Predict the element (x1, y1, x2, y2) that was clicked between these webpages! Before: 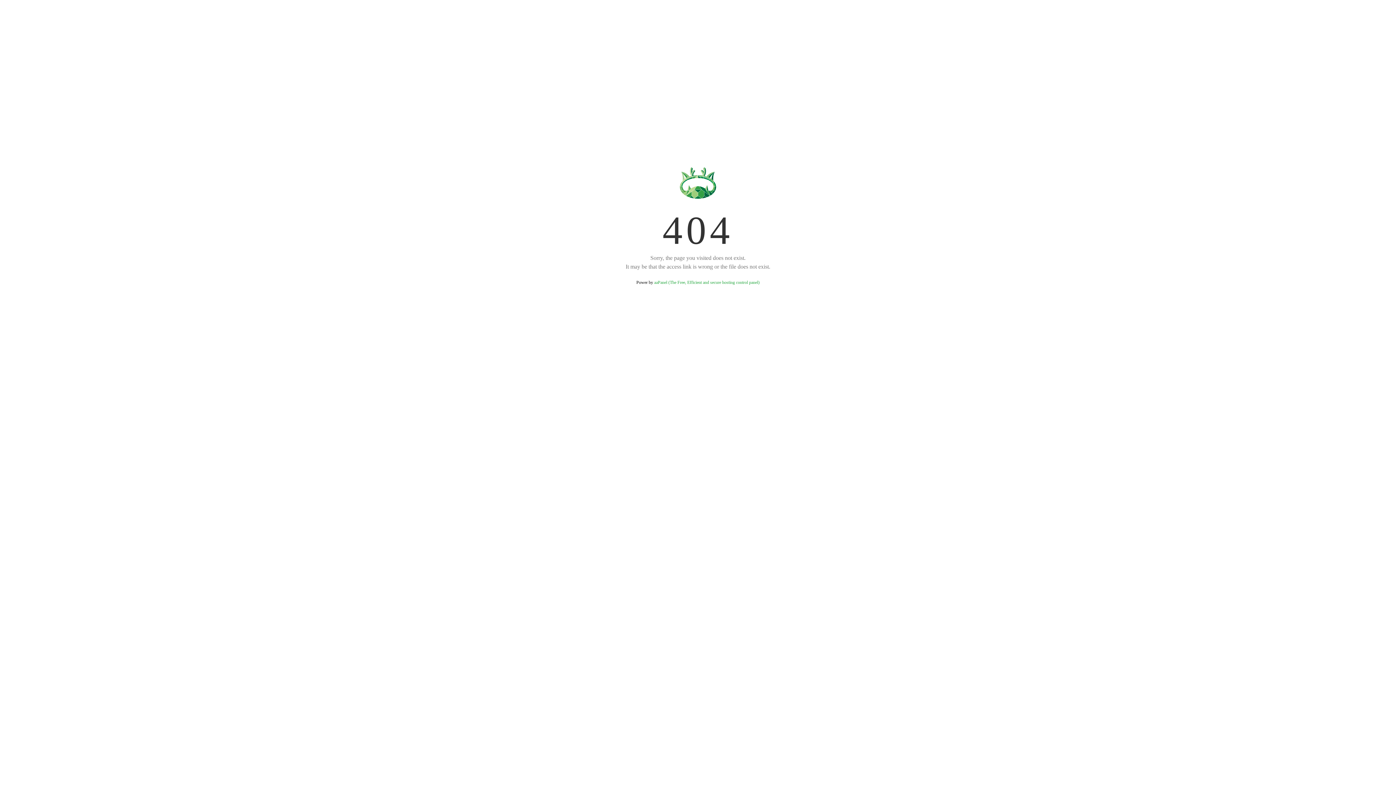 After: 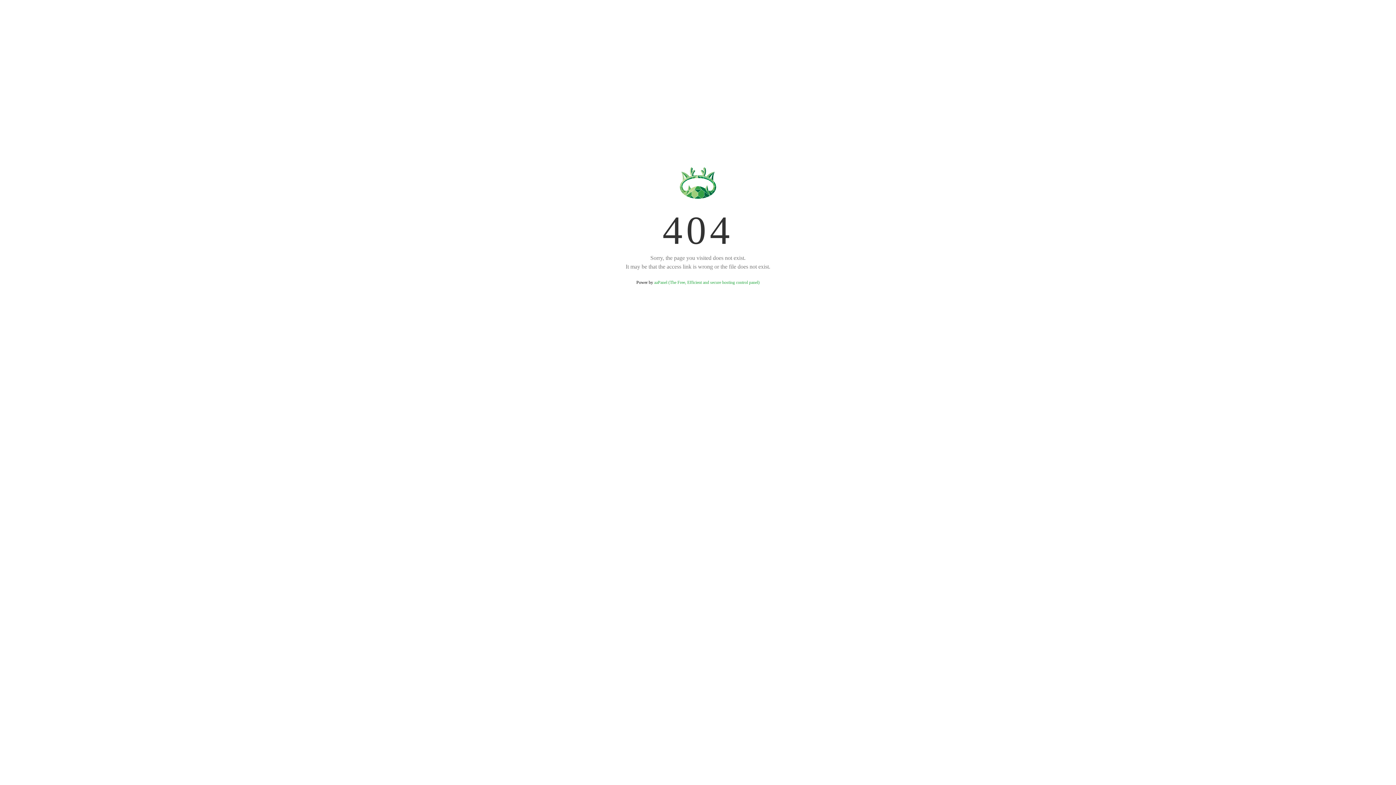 Action: label: aaPanel (The Free, Efficient and secure hosting control panel) bbox: (654, 280, 759, 285)